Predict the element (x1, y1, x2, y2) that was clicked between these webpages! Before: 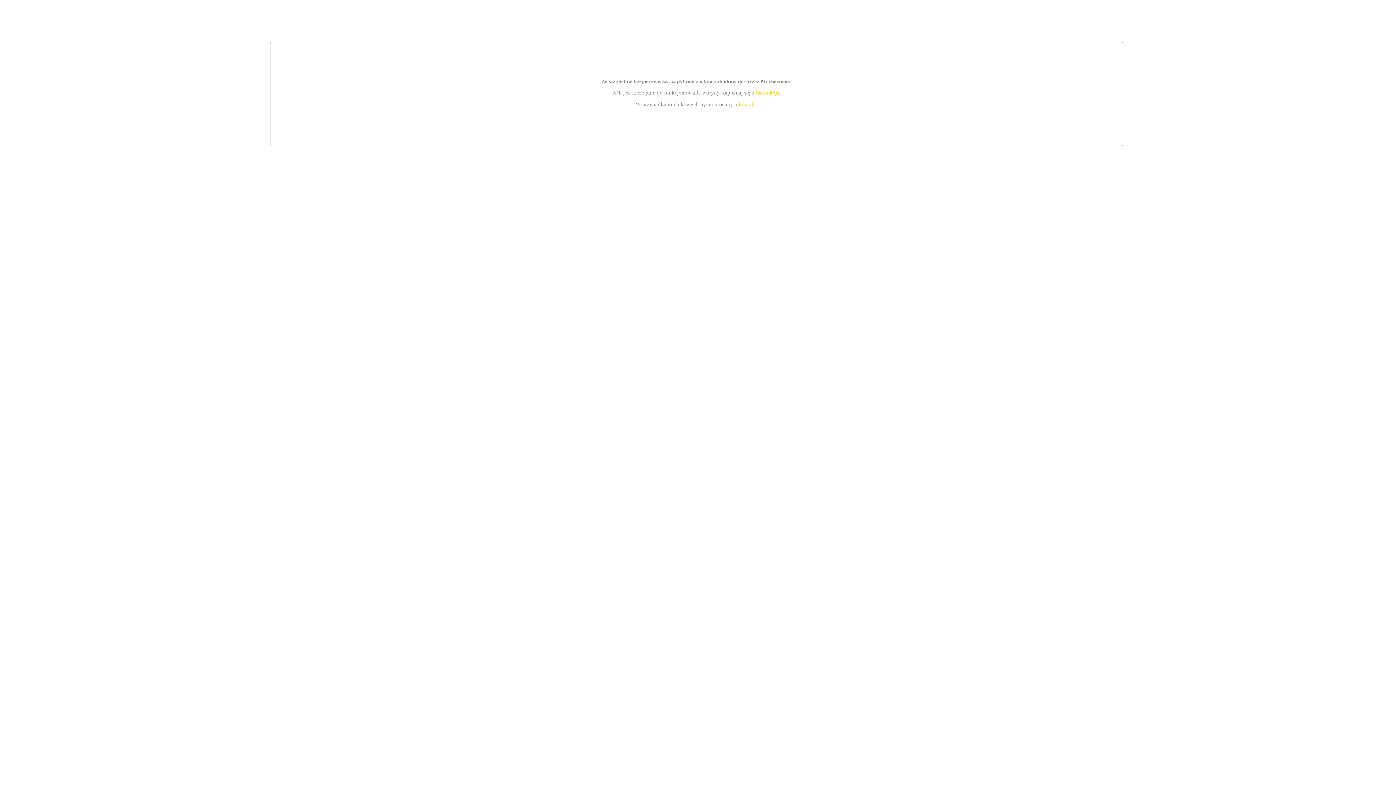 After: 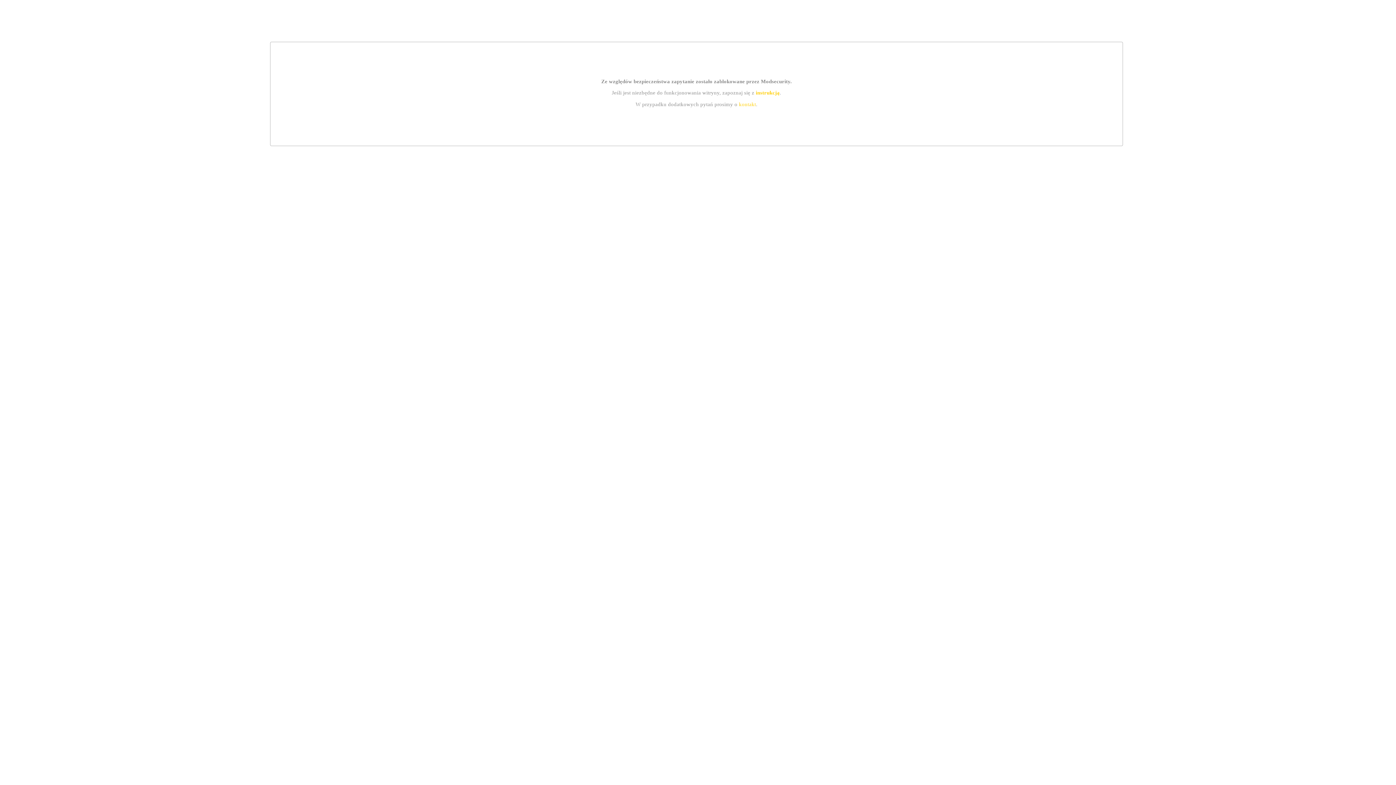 Action: label: instrukcją bbox: (755, 89, 779, 95)